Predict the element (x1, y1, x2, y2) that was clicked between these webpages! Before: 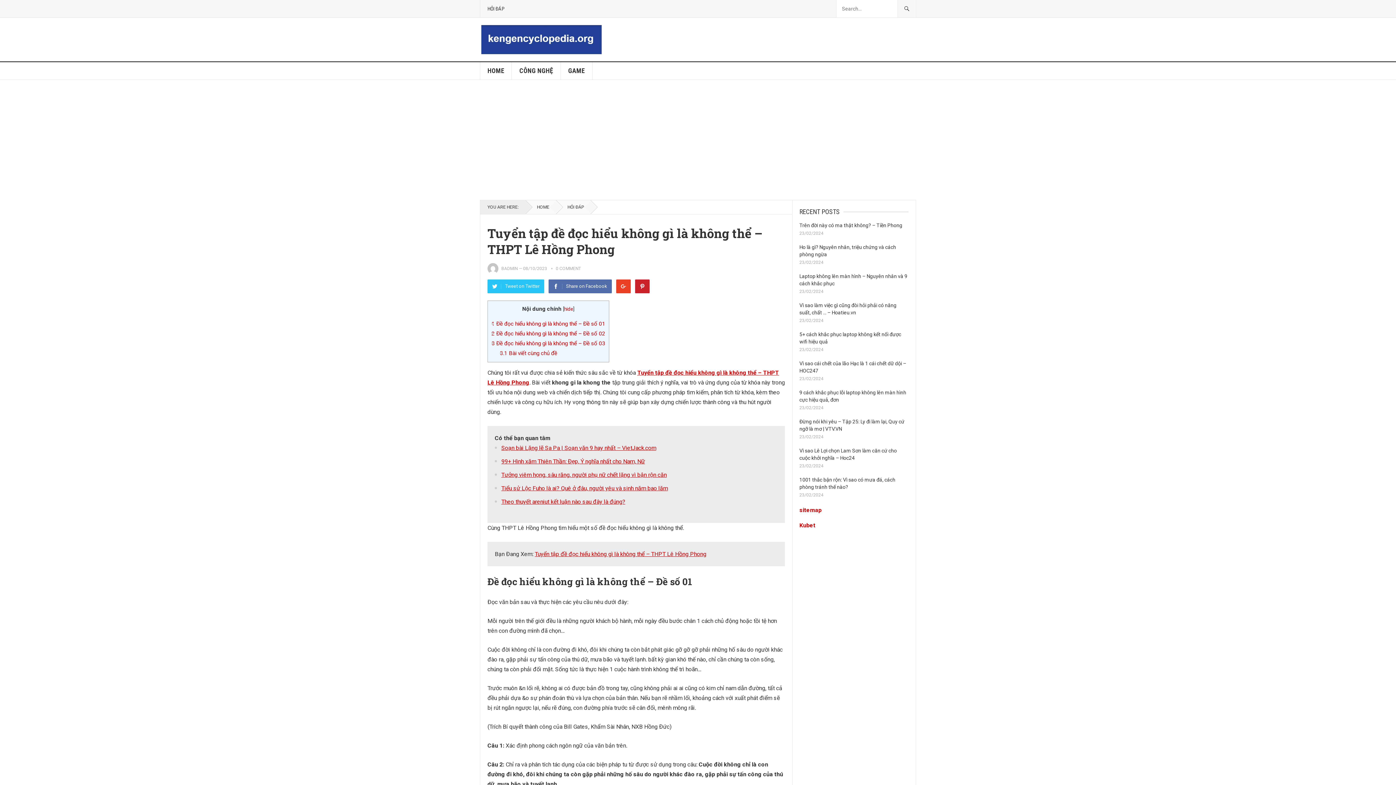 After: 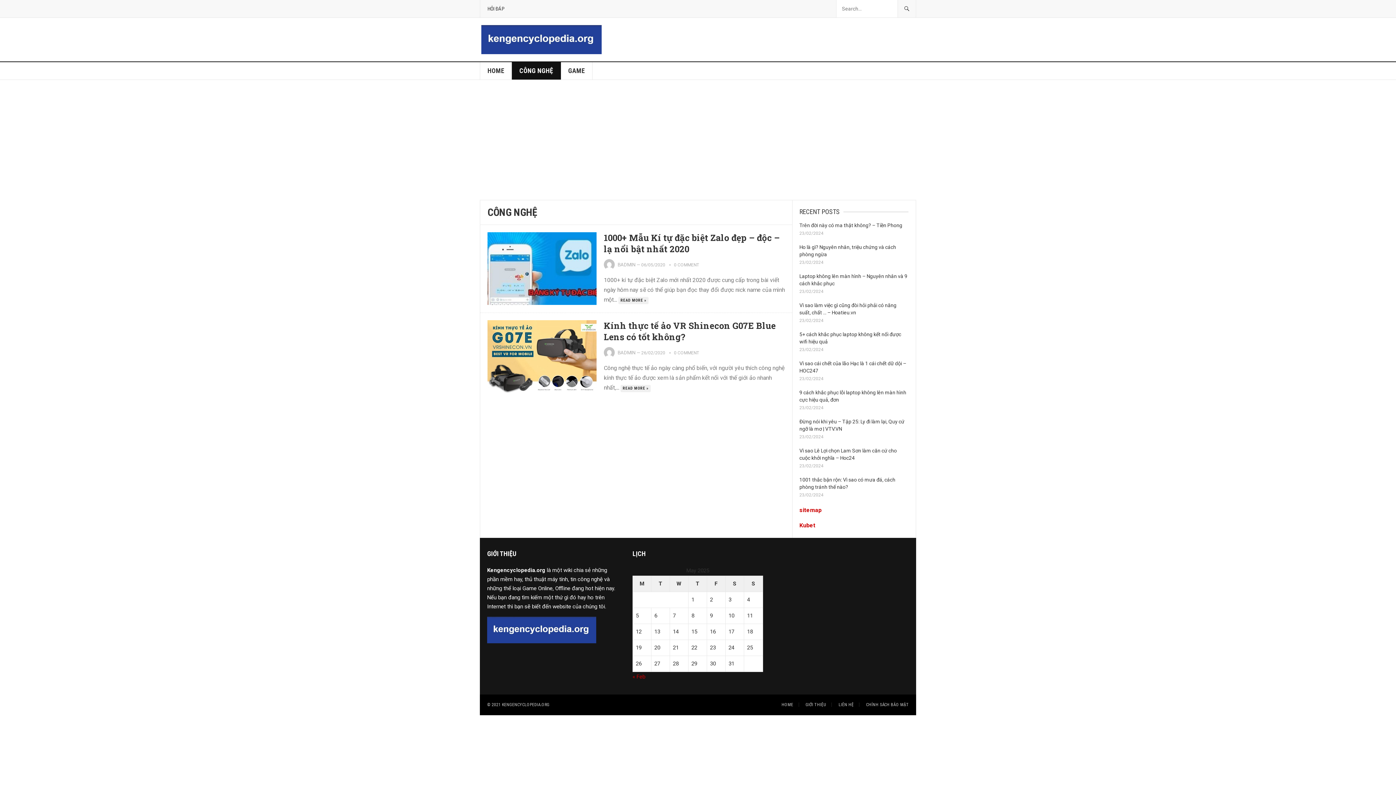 Action: label: CÔNG NGHỆ bbox: (512, 62, 560, 79)